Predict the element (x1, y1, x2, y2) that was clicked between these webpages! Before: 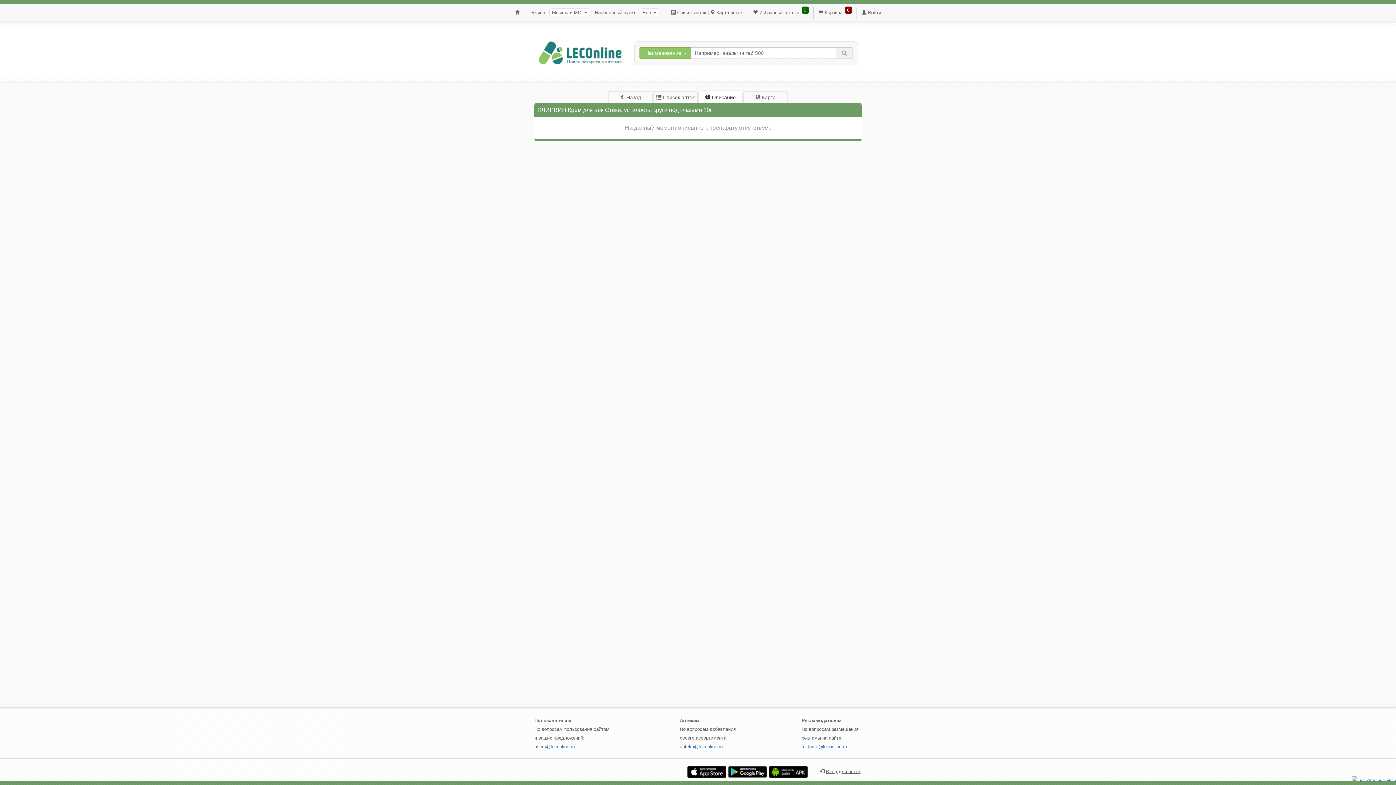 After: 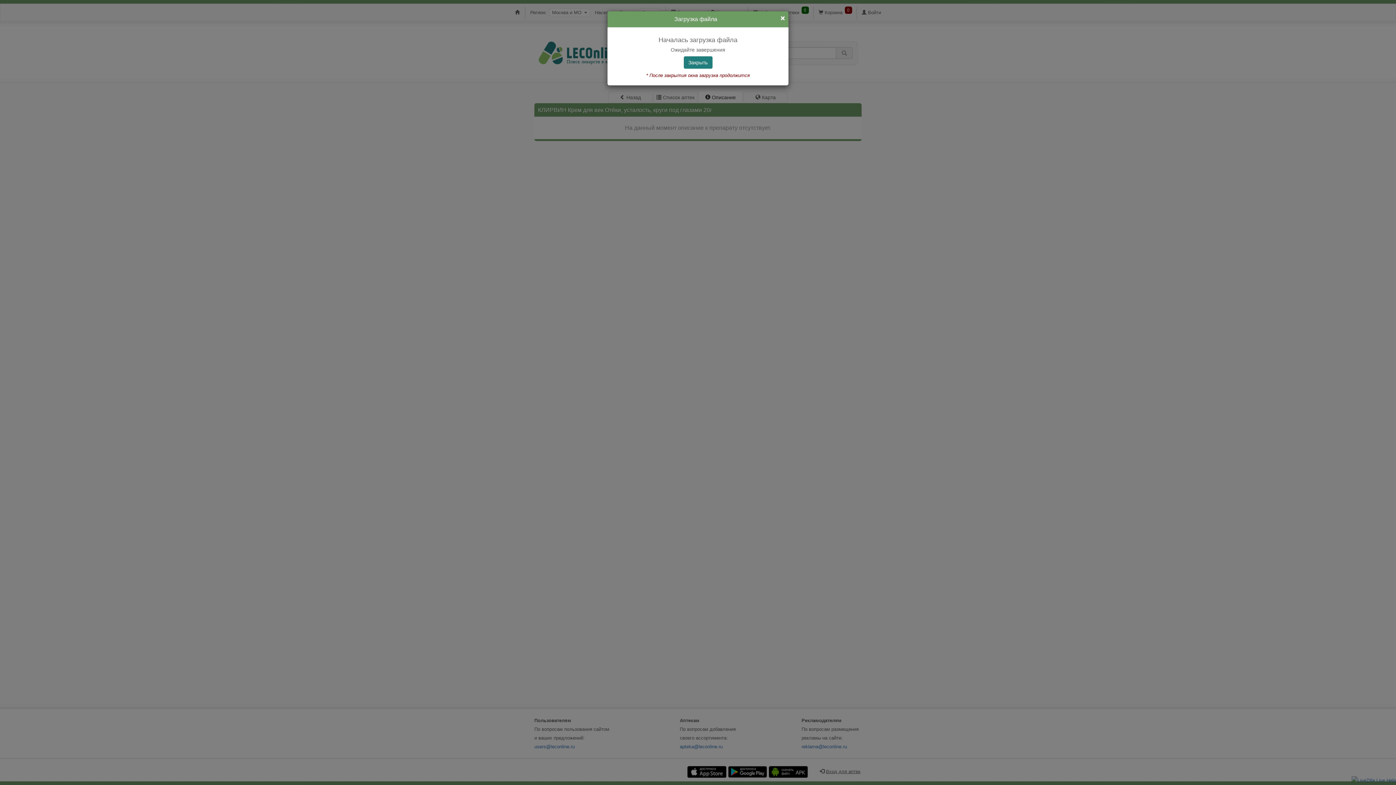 Action: bbox: (769, 769, 808, 774)